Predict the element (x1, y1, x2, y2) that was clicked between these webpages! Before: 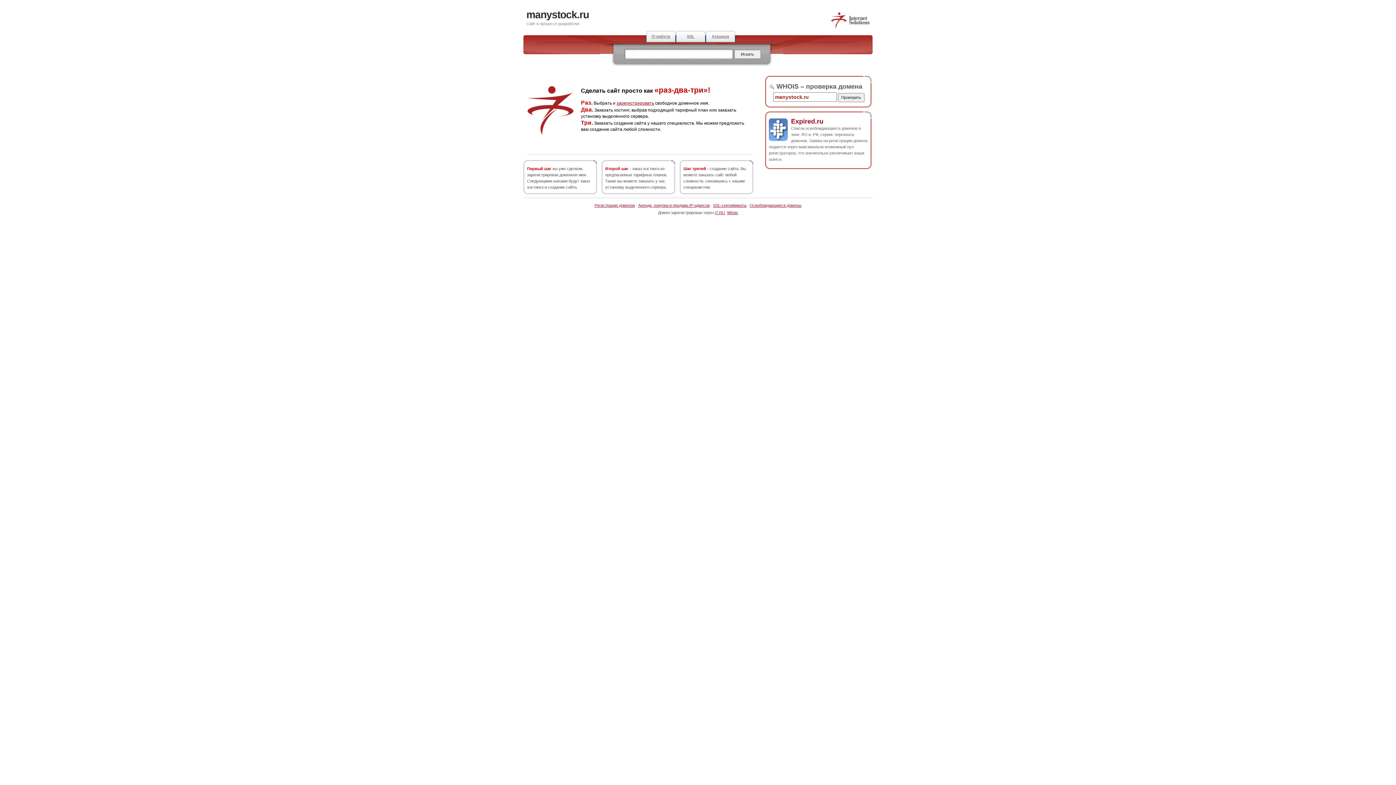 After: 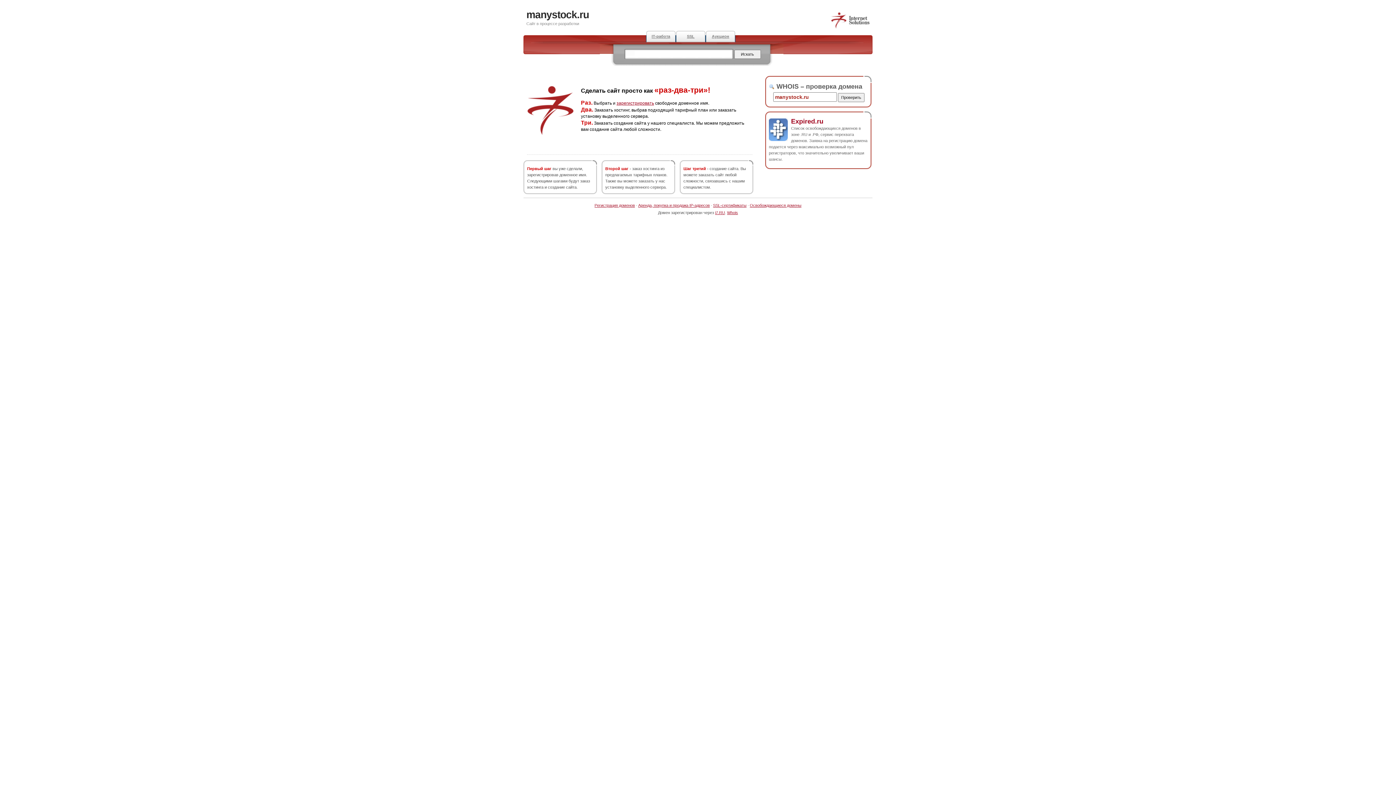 Action: bbox: (526, 9, 589, 20) label: manystock.ru